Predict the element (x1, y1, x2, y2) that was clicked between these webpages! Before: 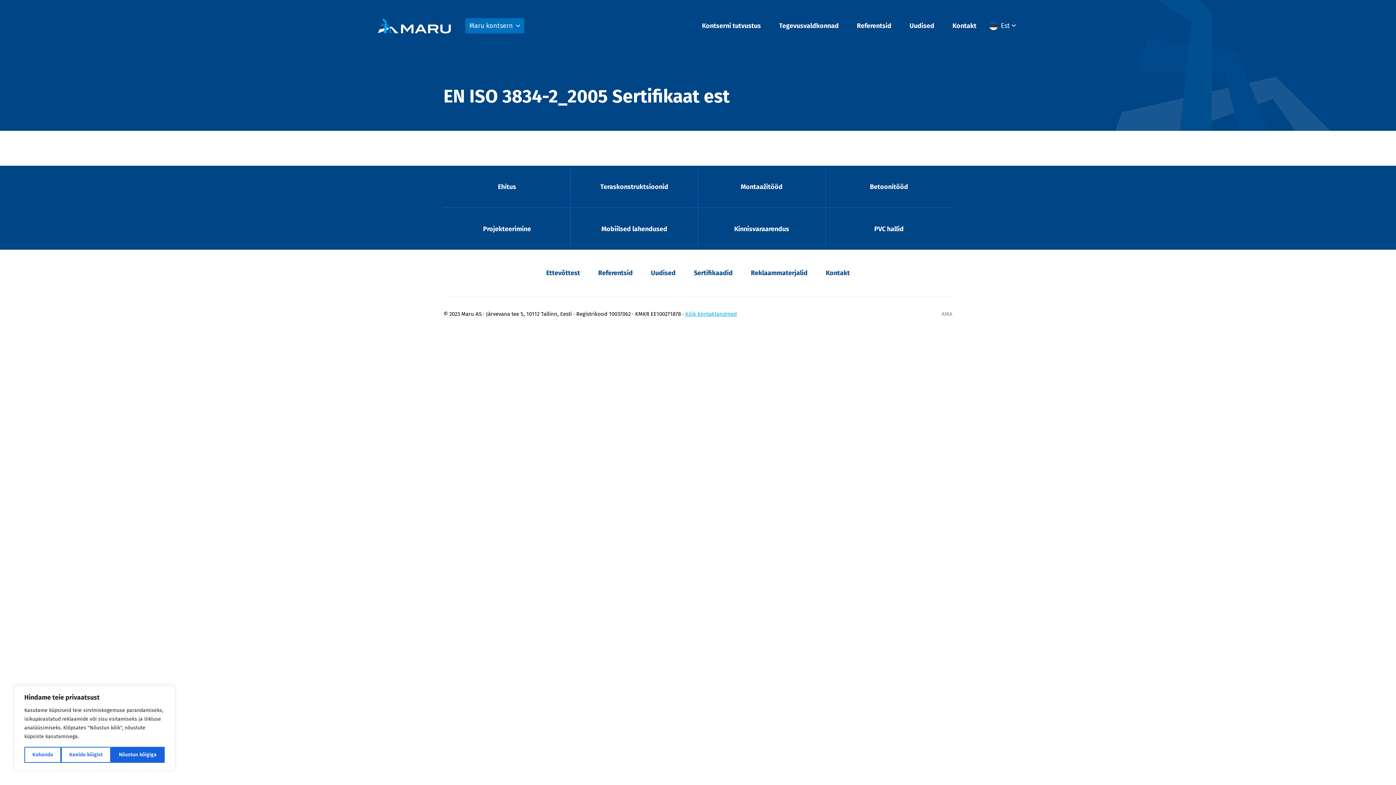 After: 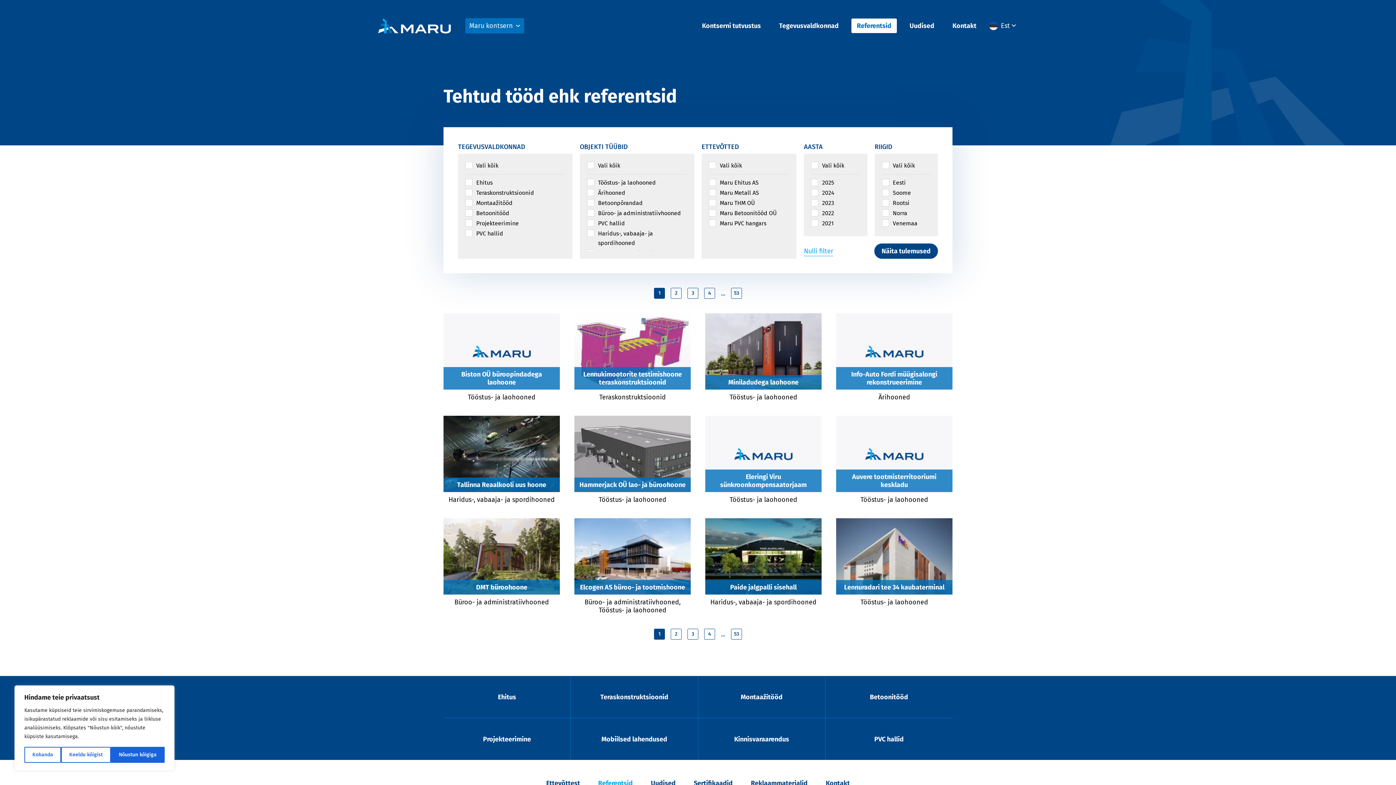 Action: label: Referentsid bbox: (598, 269, 632, 277)